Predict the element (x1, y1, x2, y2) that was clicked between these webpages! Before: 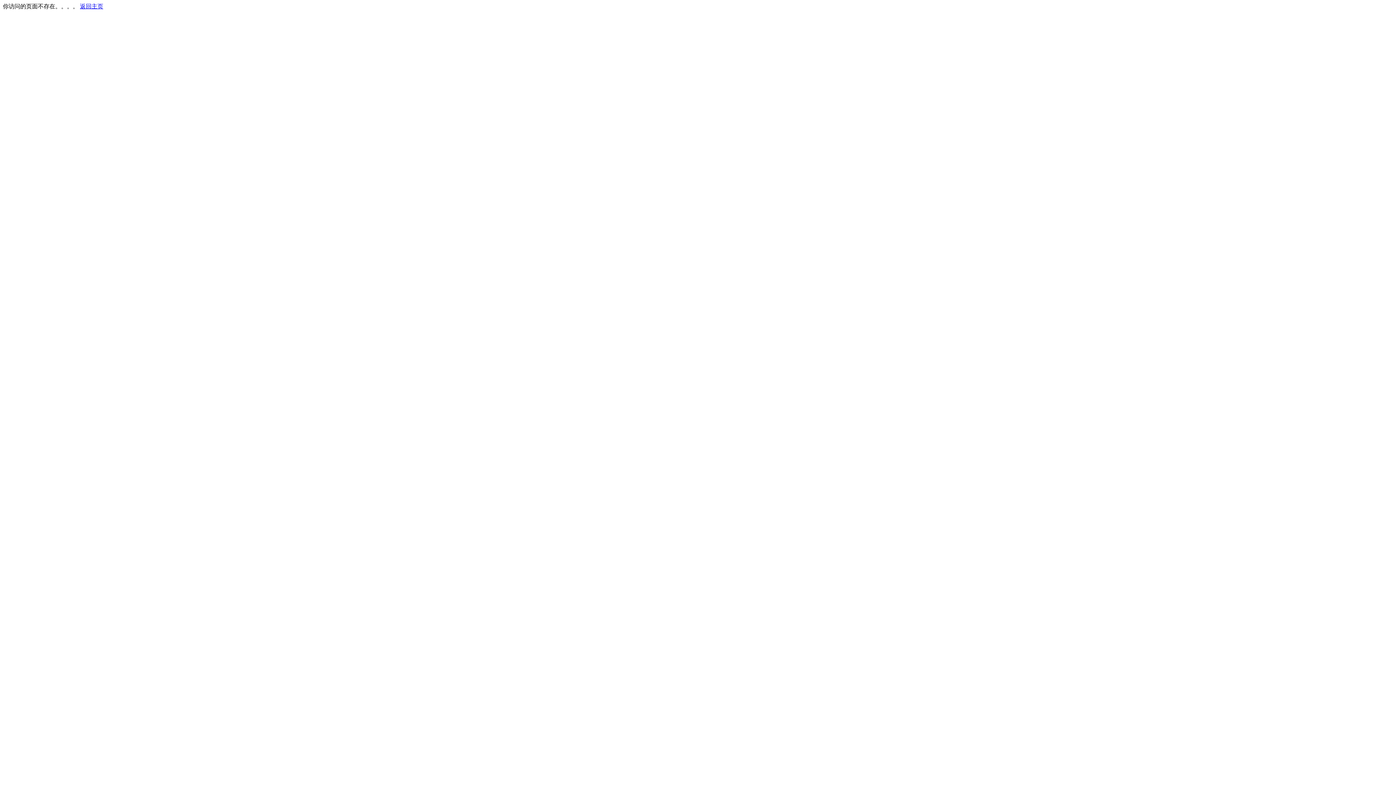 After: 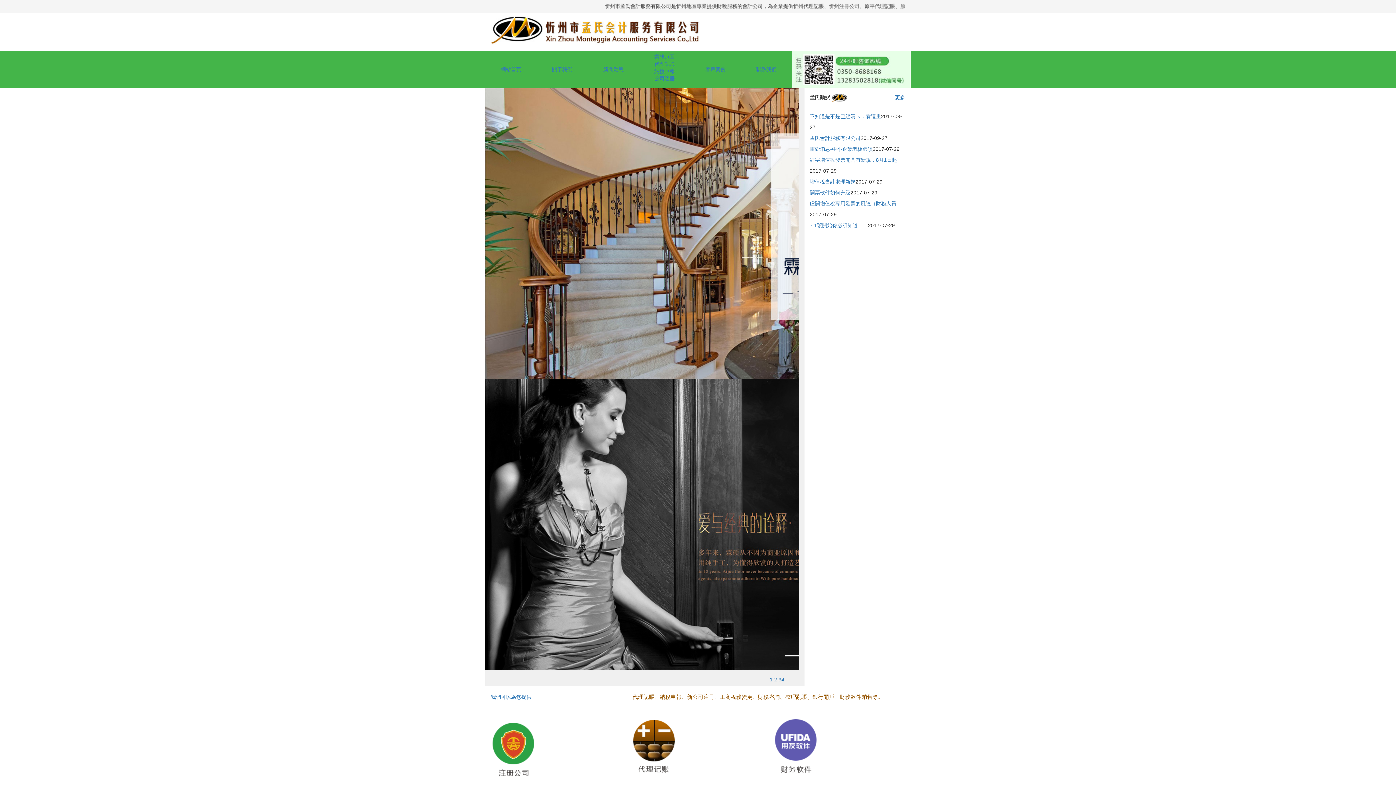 Action: bbox: (80, 3, 103, 9) label: 返回主页